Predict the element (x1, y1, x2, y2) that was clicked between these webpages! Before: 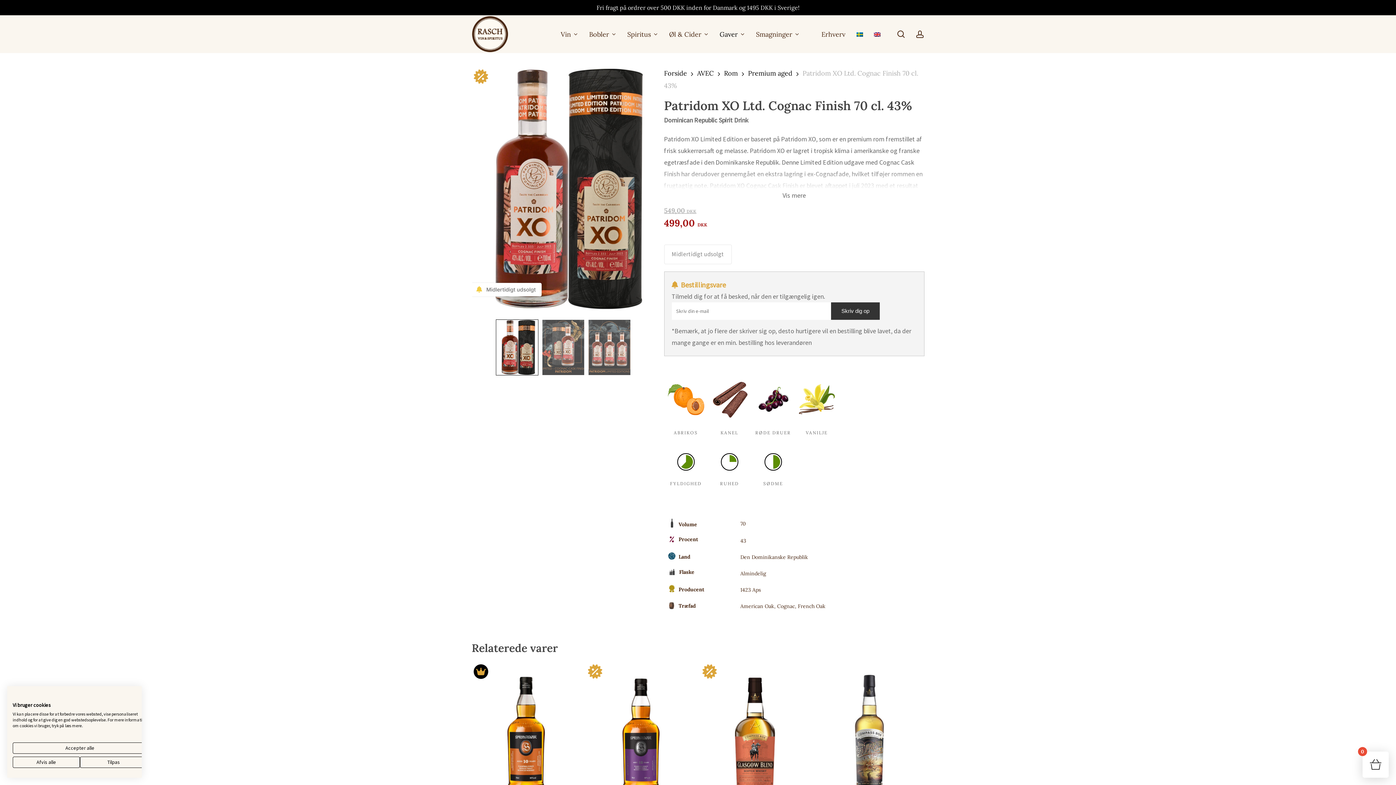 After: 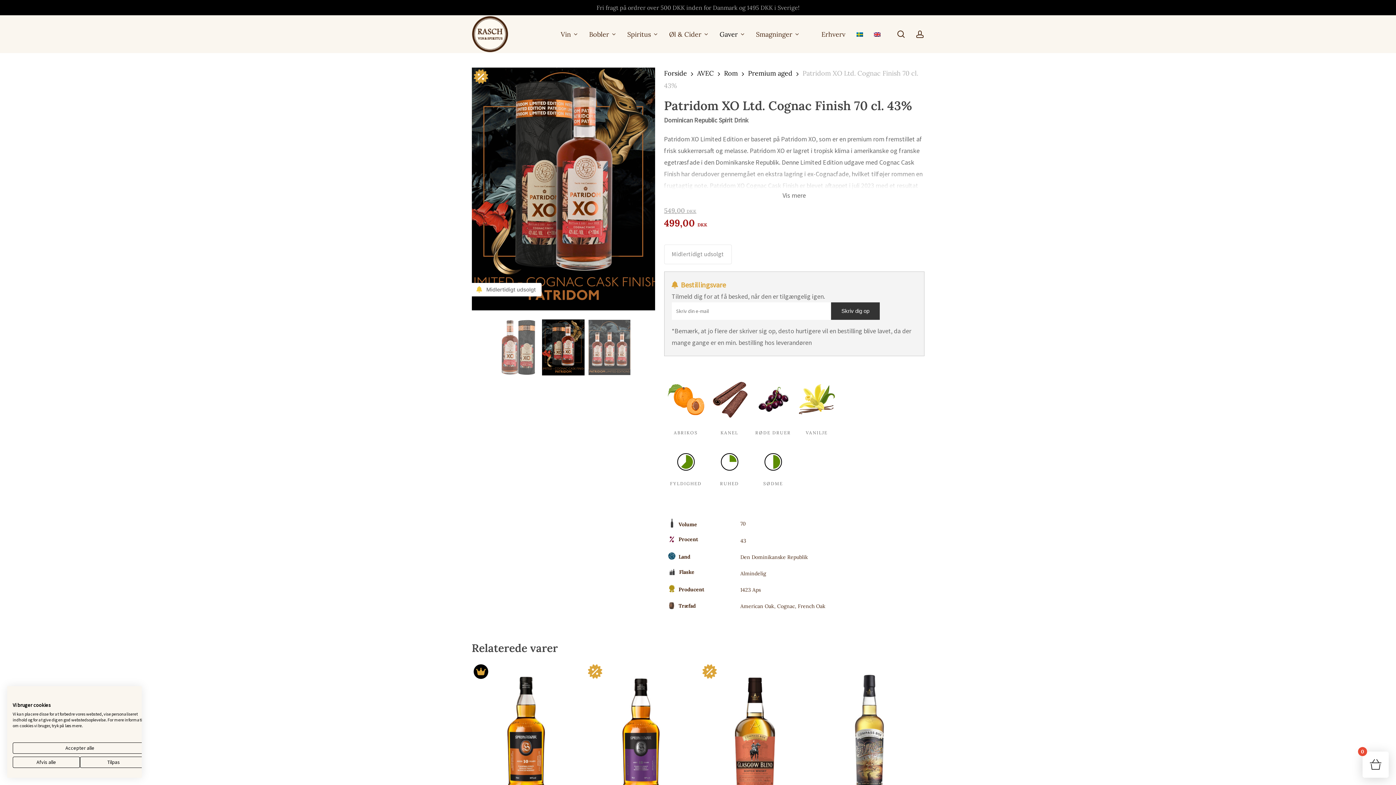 Action: label: Fri fragt på ordrer over 500 DKK inden for Danmark og 1495 DKK i Sverige! bbox: (596, 4, 799, 11)